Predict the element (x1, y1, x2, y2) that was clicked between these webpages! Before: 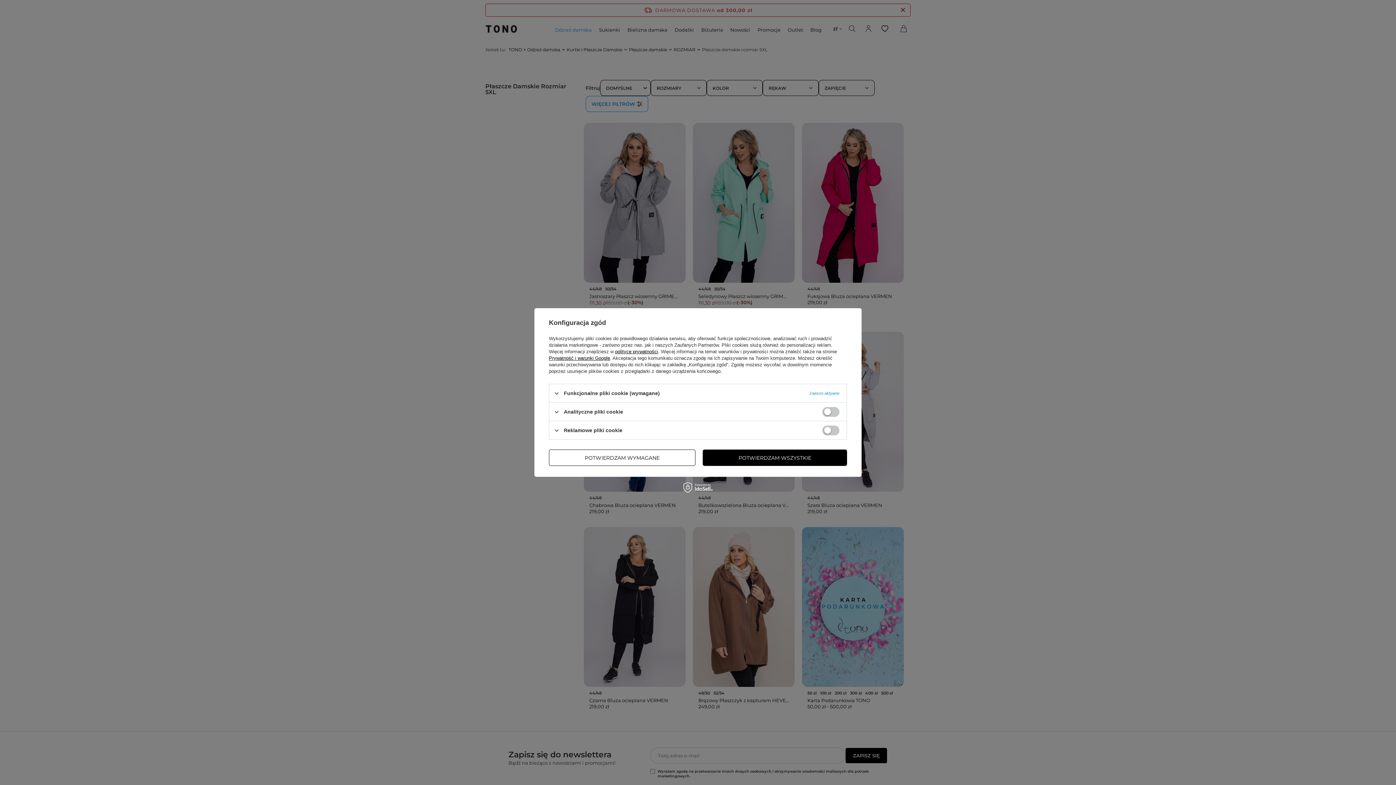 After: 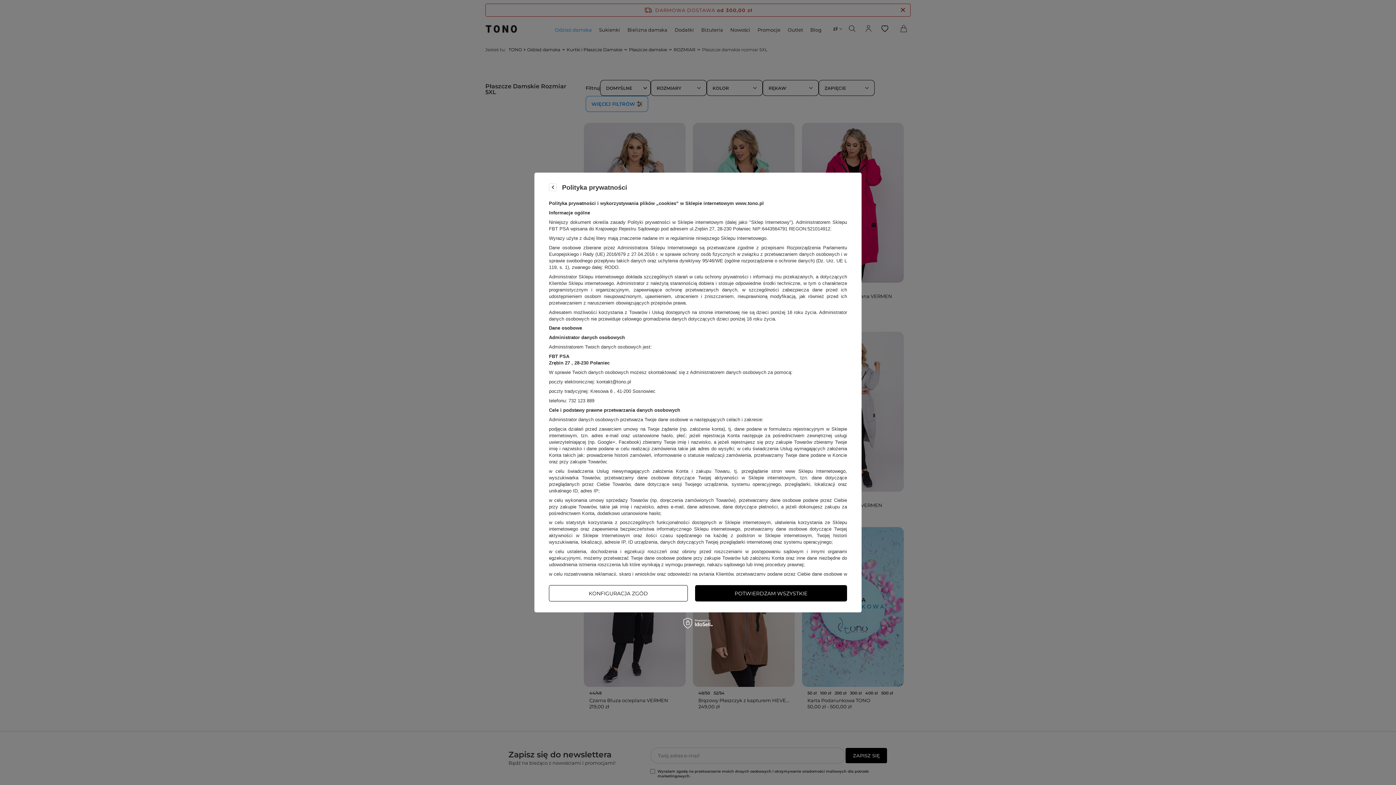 Action: label: polityce prywatności bbox: (615, 349, 658, 354)